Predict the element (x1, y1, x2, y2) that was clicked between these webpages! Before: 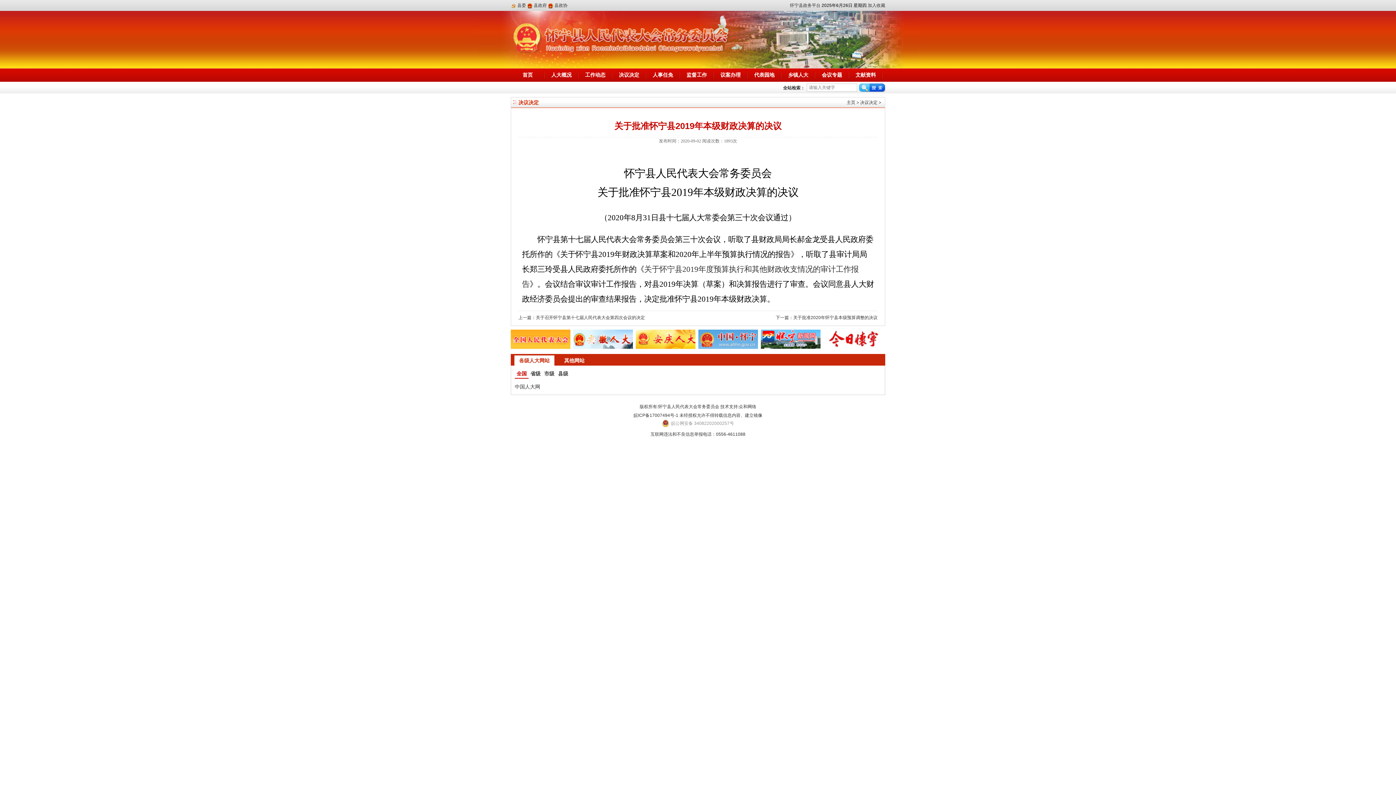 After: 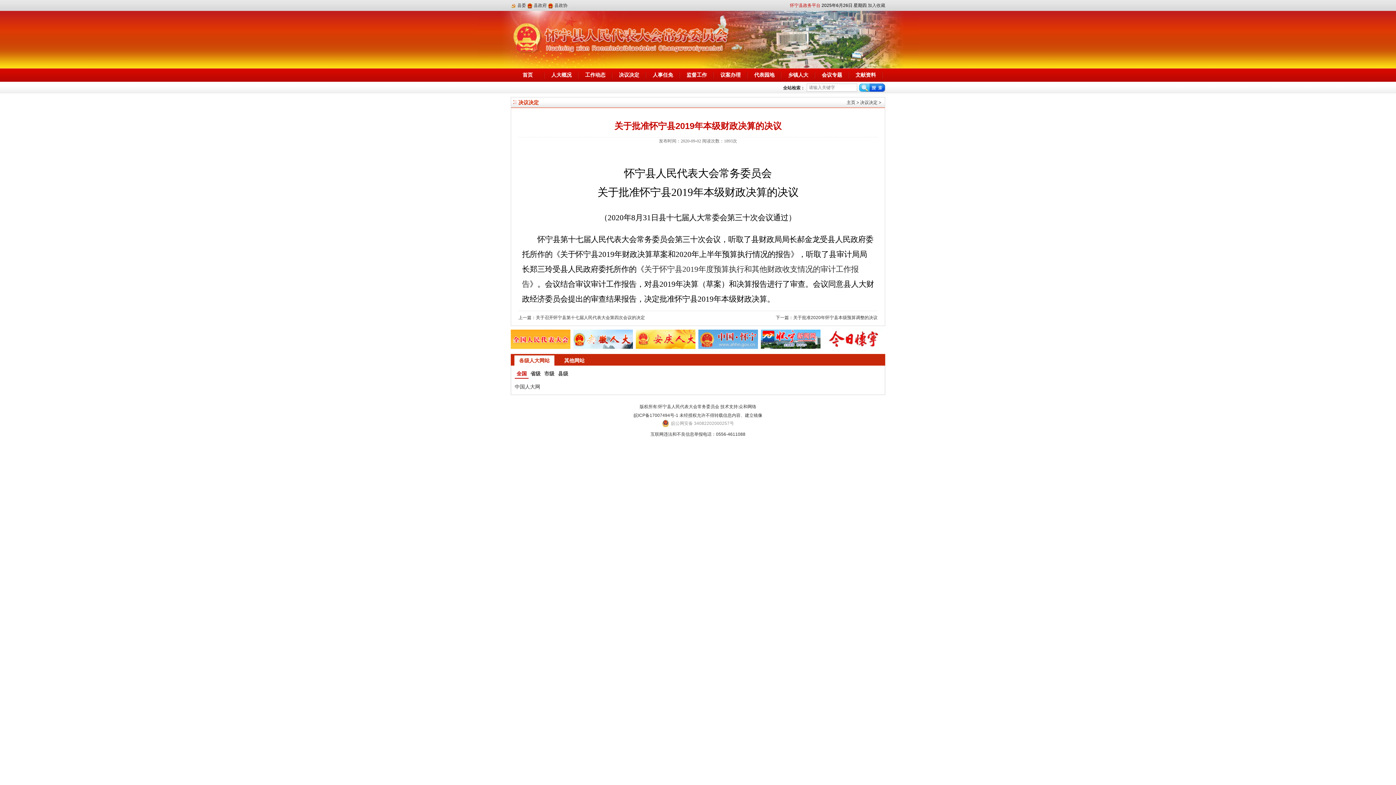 Action: label: 怀宁县政务平台 bbox: (790, 2, 820, 8)